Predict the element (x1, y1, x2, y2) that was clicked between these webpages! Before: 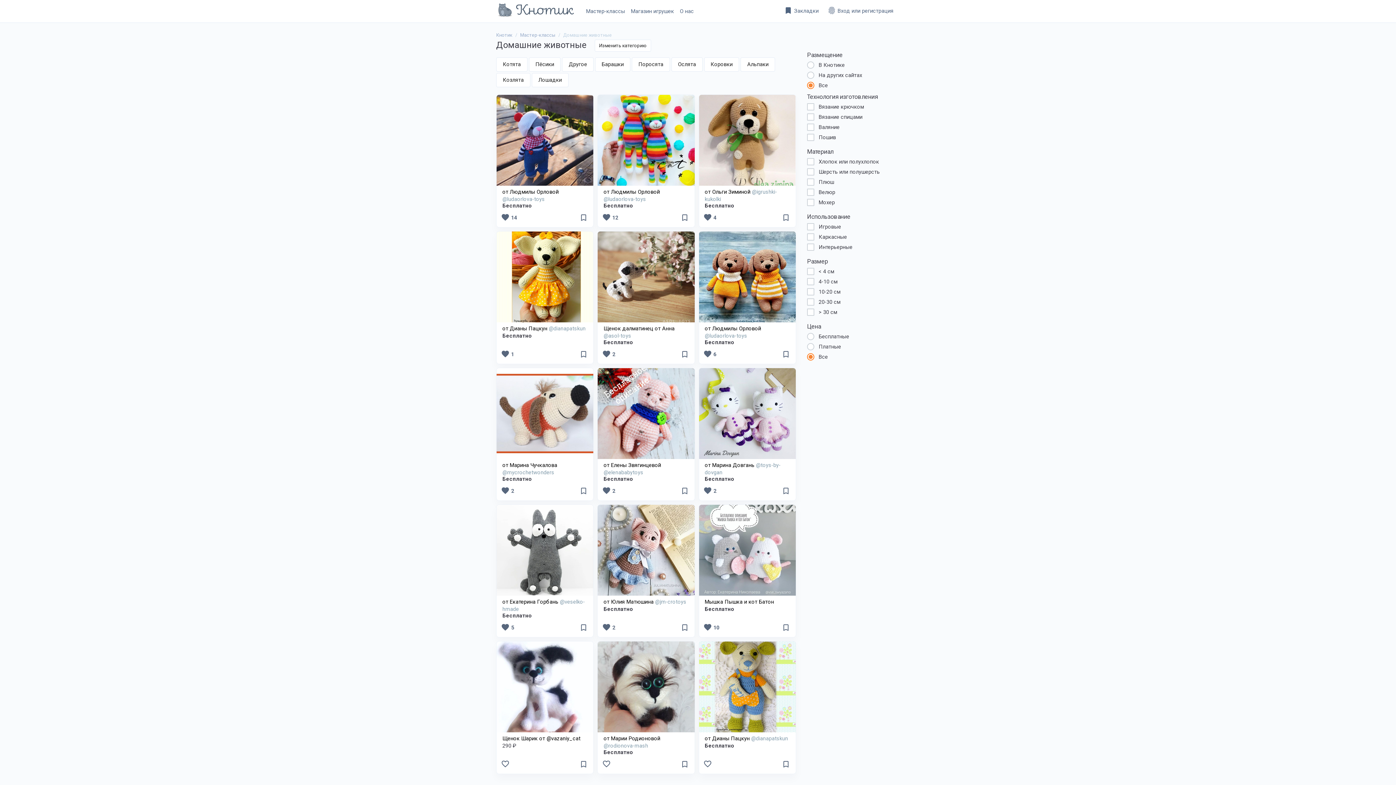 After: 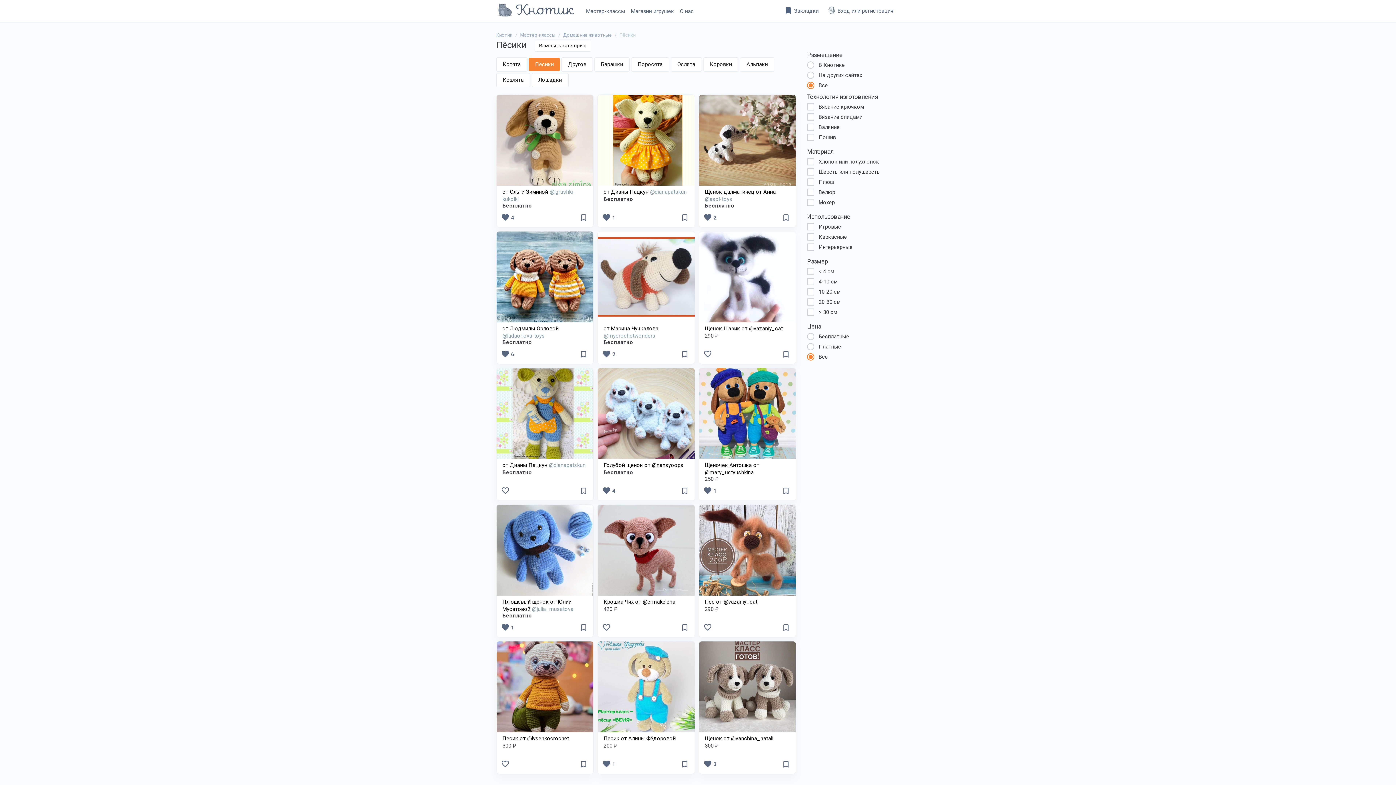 Action: bbox: (528, 57, 560, 71) label: Пёсики